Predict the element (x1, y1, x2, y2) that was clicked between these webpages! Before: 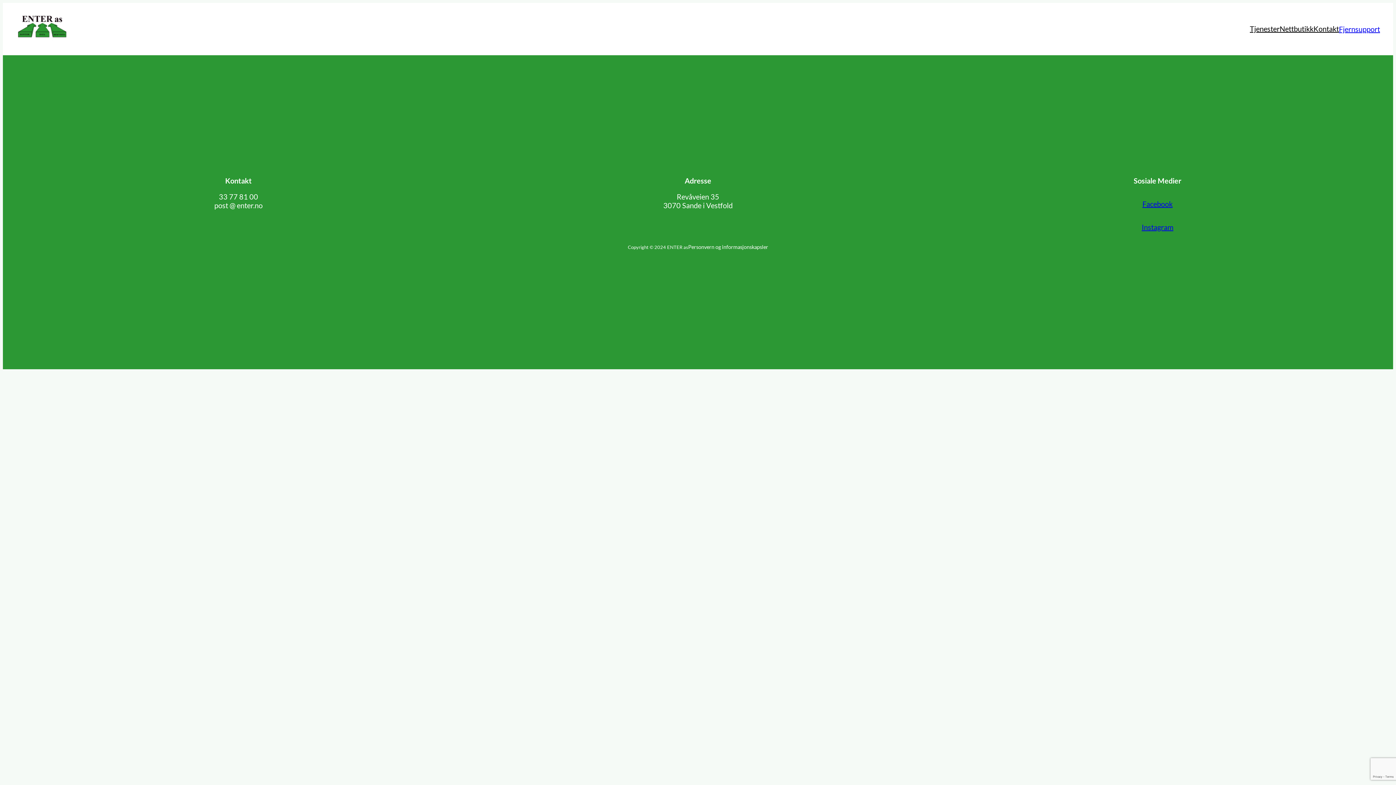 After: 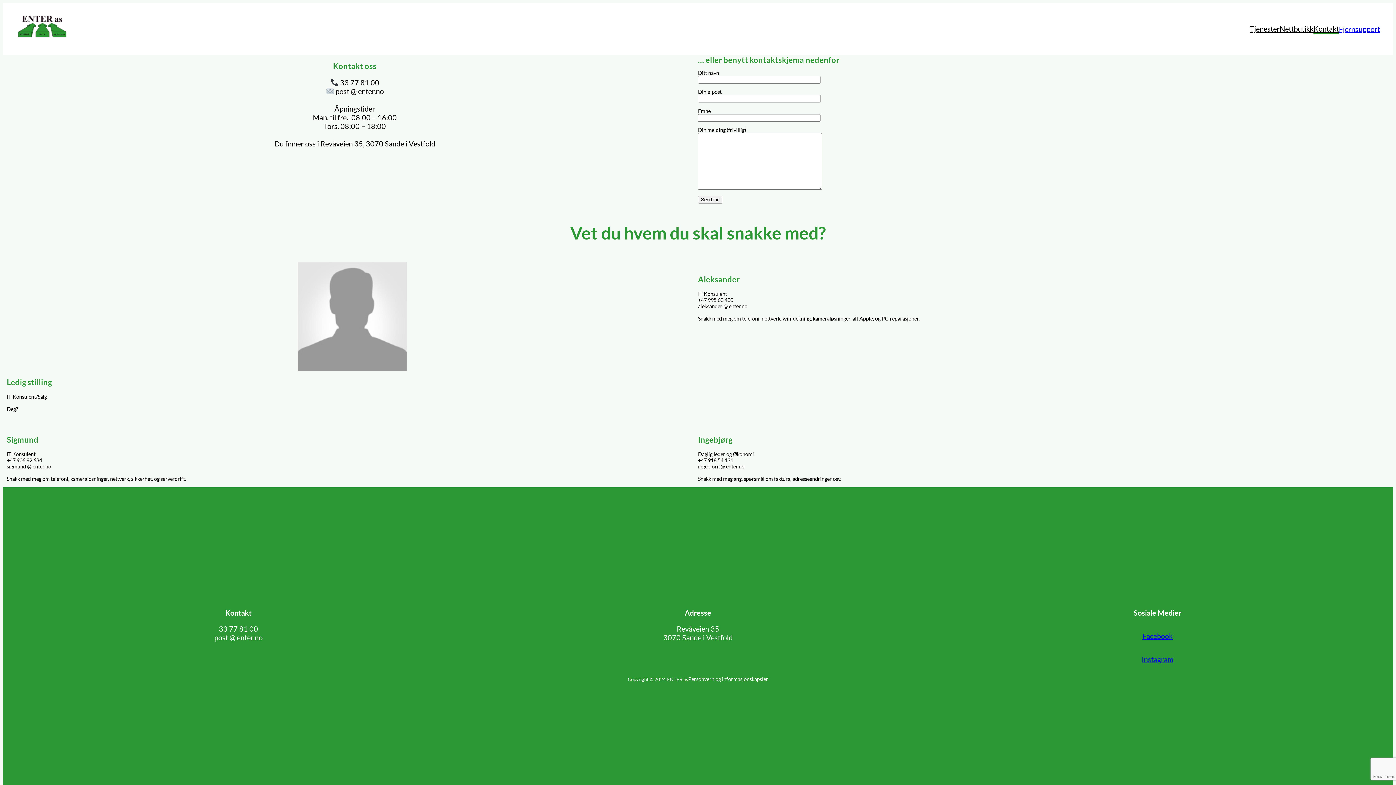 Action: bbox: (1313, 24, 1339, 33) label: Kontakt